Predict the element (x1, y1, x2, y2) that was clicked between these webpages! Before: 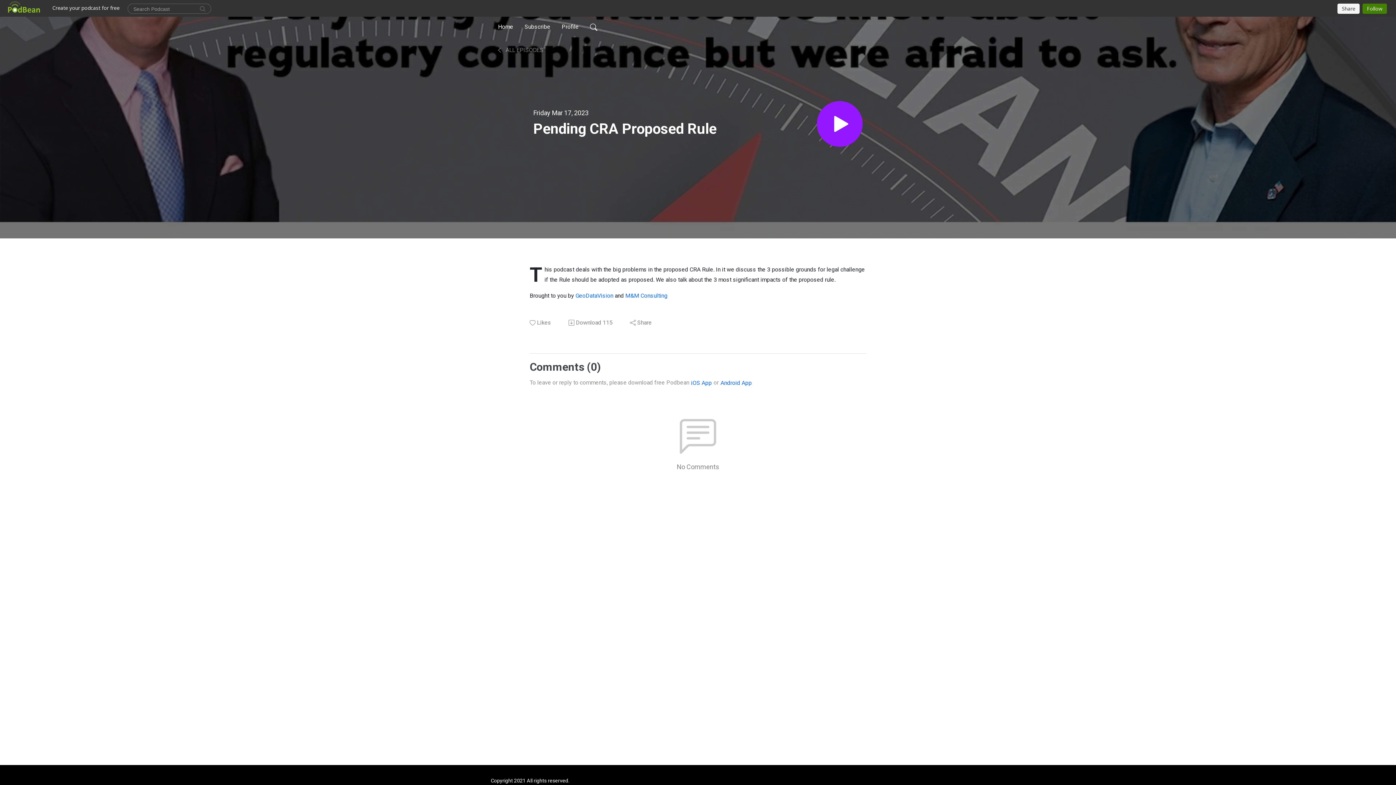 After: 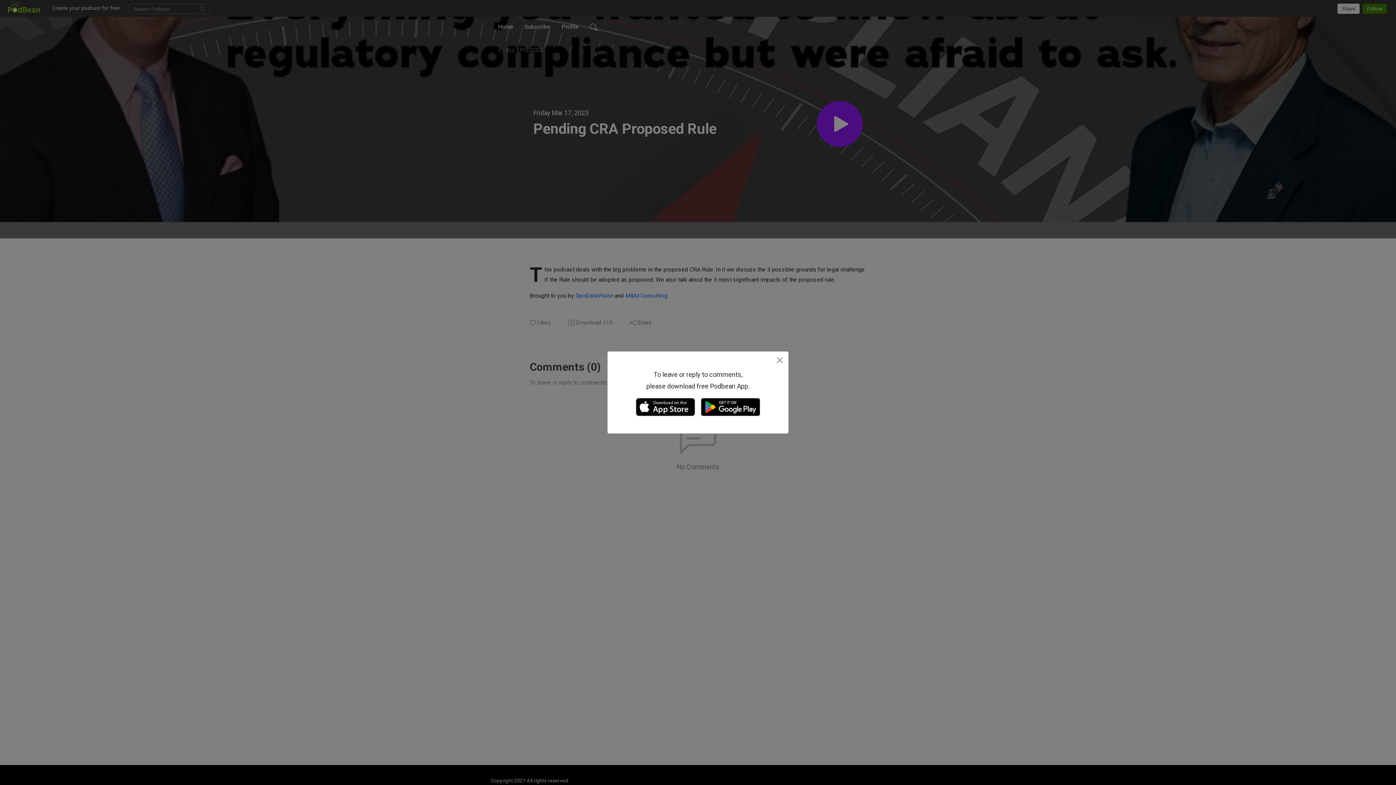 Action: label: iOS App bbox: (690, 378, 712, 387)